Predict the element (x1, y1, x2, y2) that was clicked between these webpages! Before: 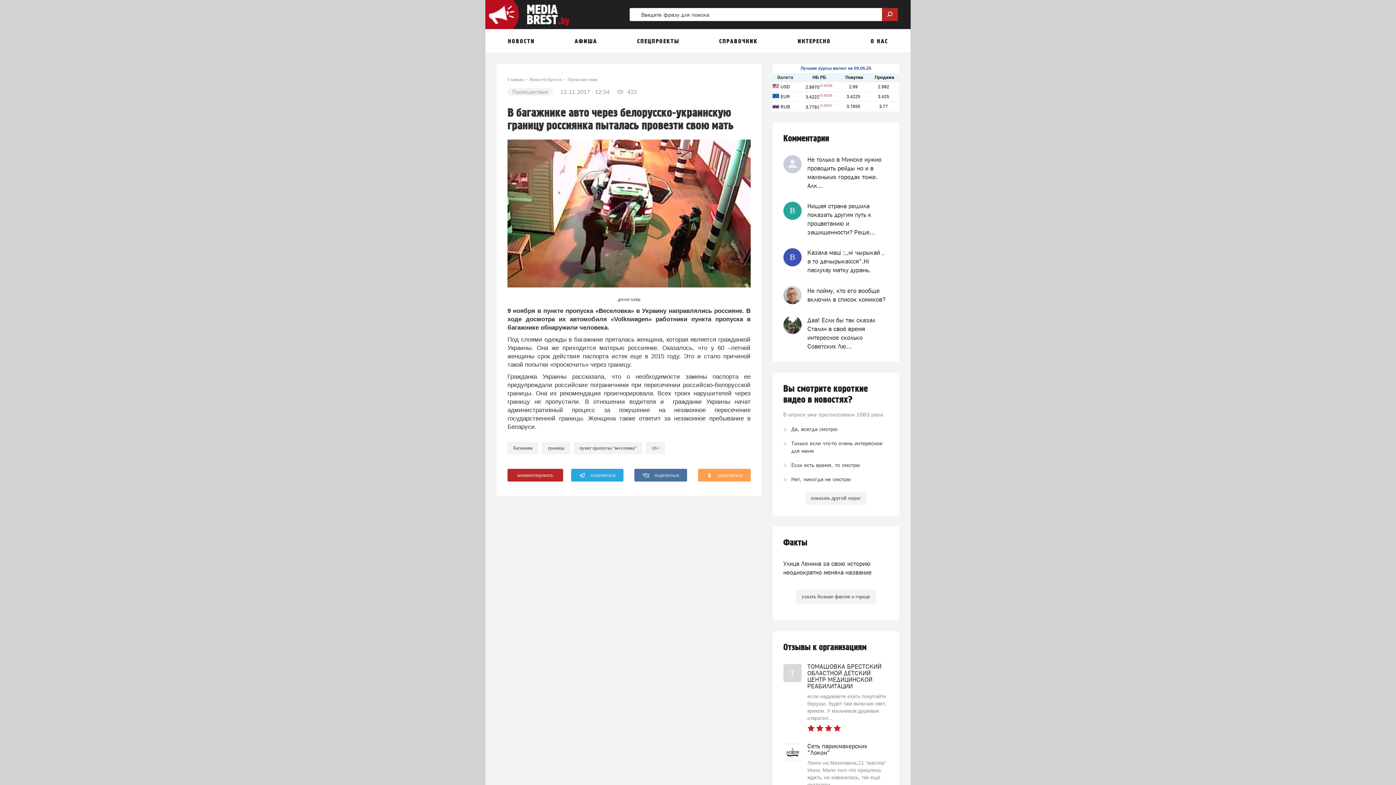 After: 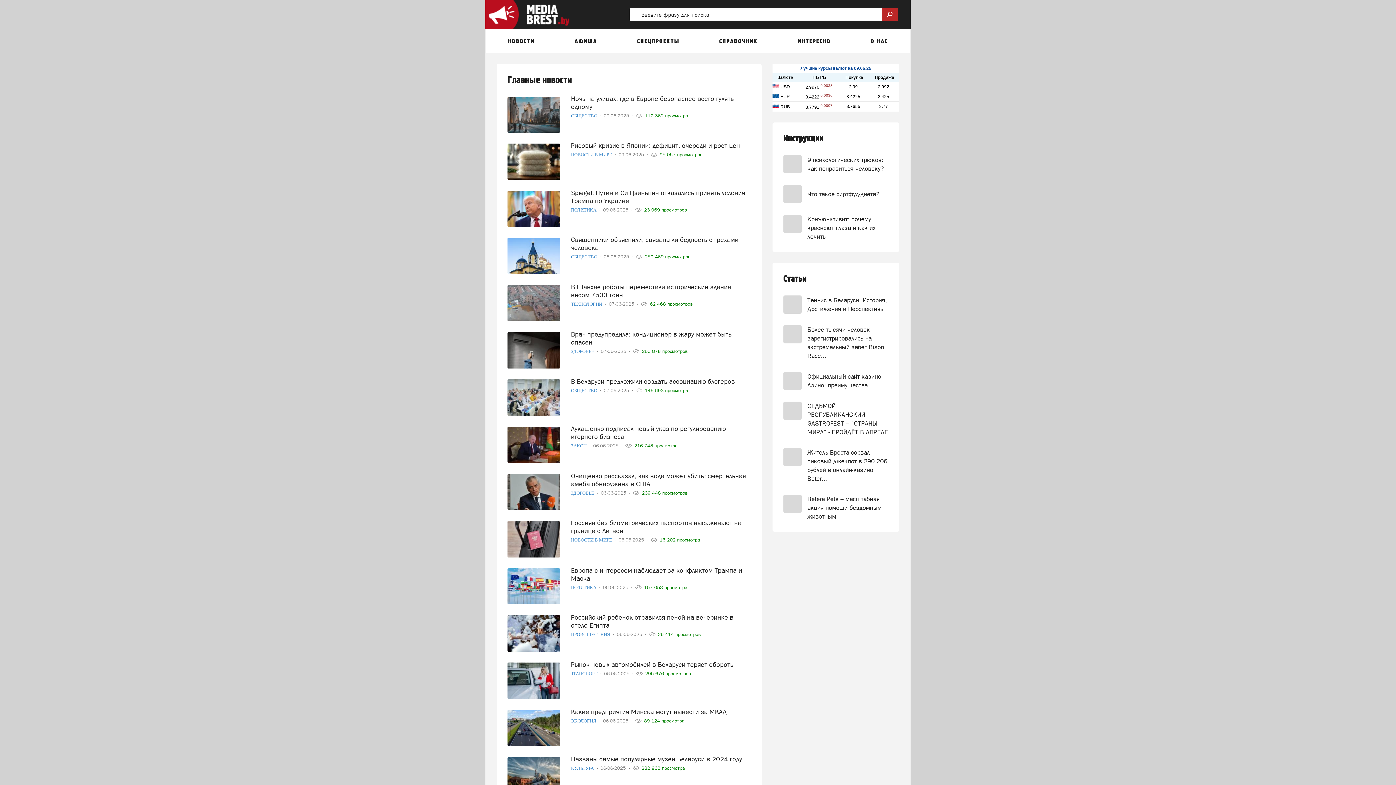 Action: bbox: (485, 0, 578, 29)